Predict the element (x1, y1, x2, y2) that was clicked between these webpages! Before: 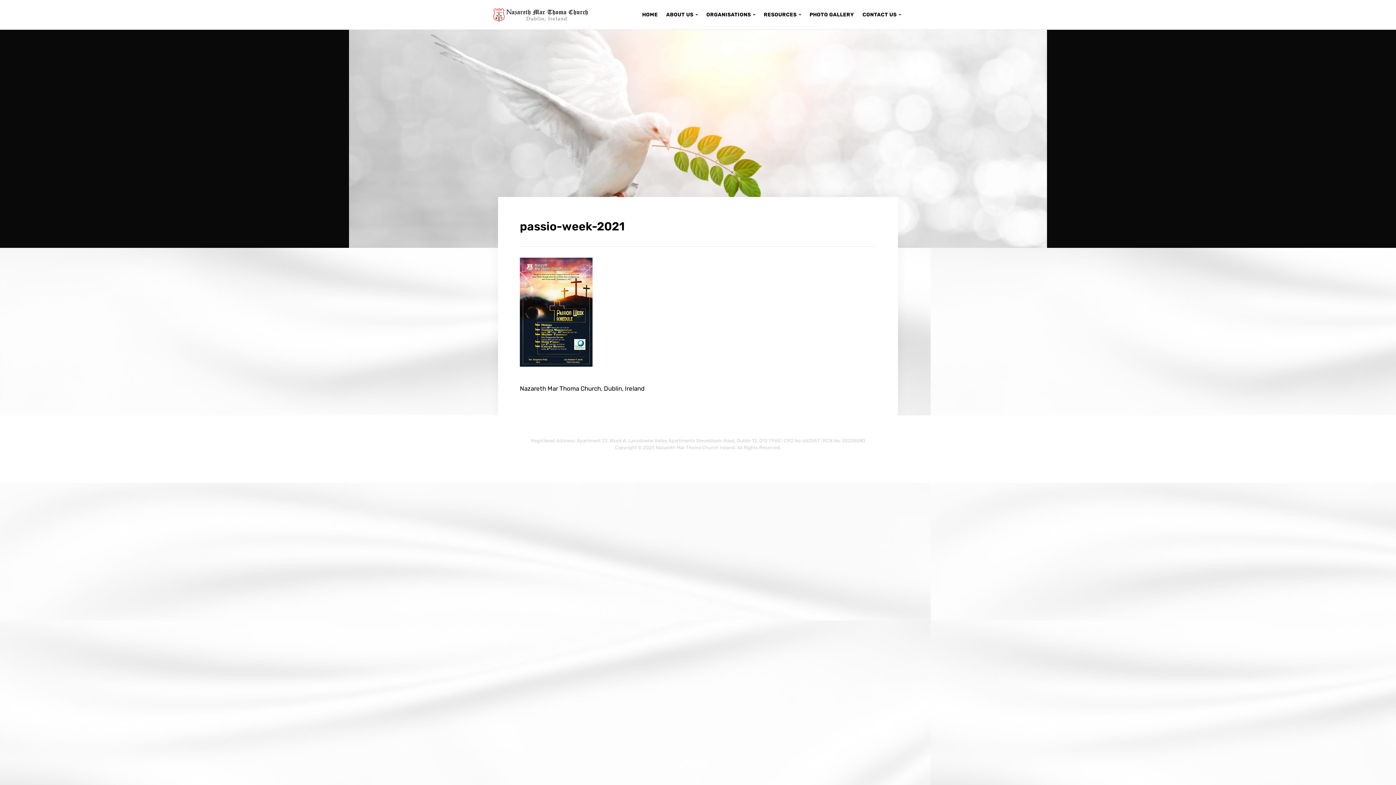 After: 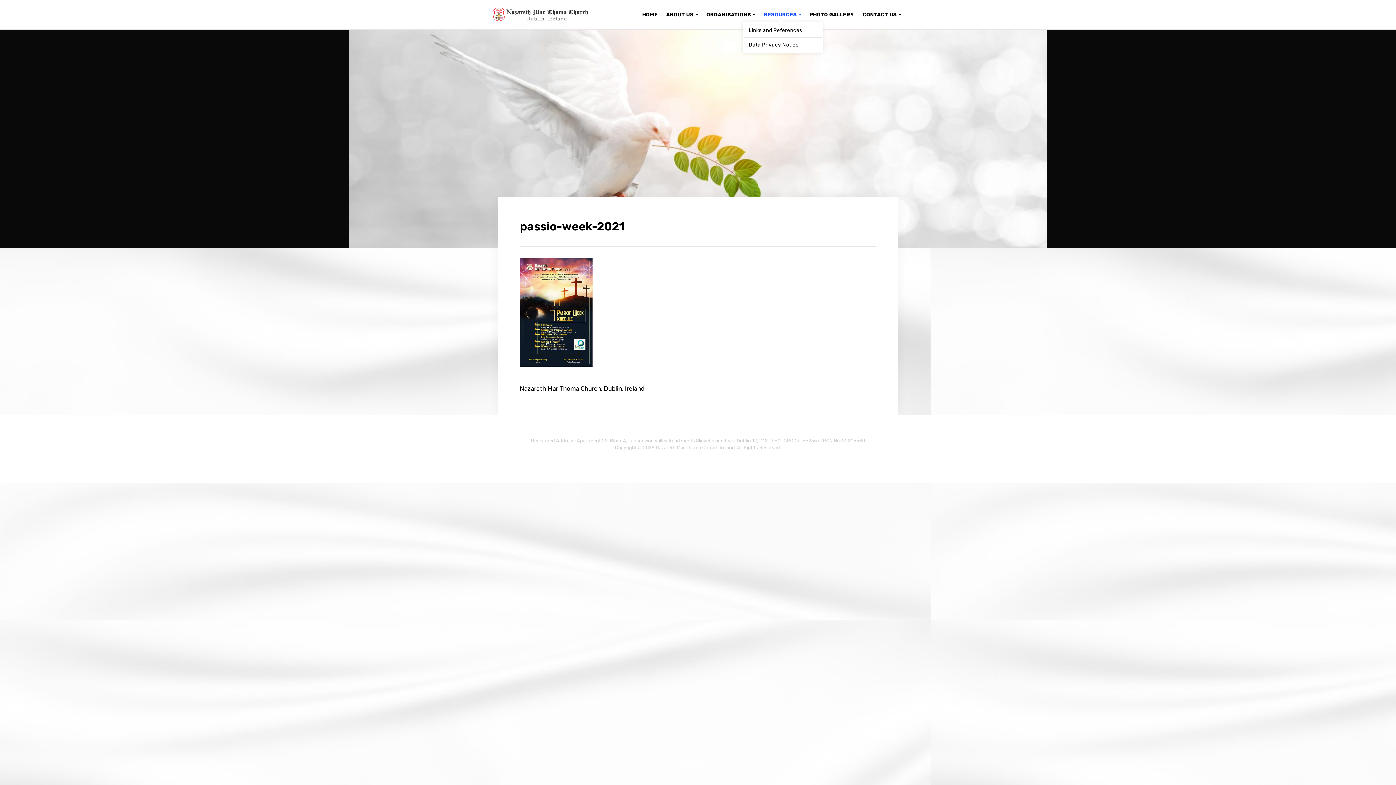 Action: bbox: (763, 7, 802, 22) label: RESOURCES